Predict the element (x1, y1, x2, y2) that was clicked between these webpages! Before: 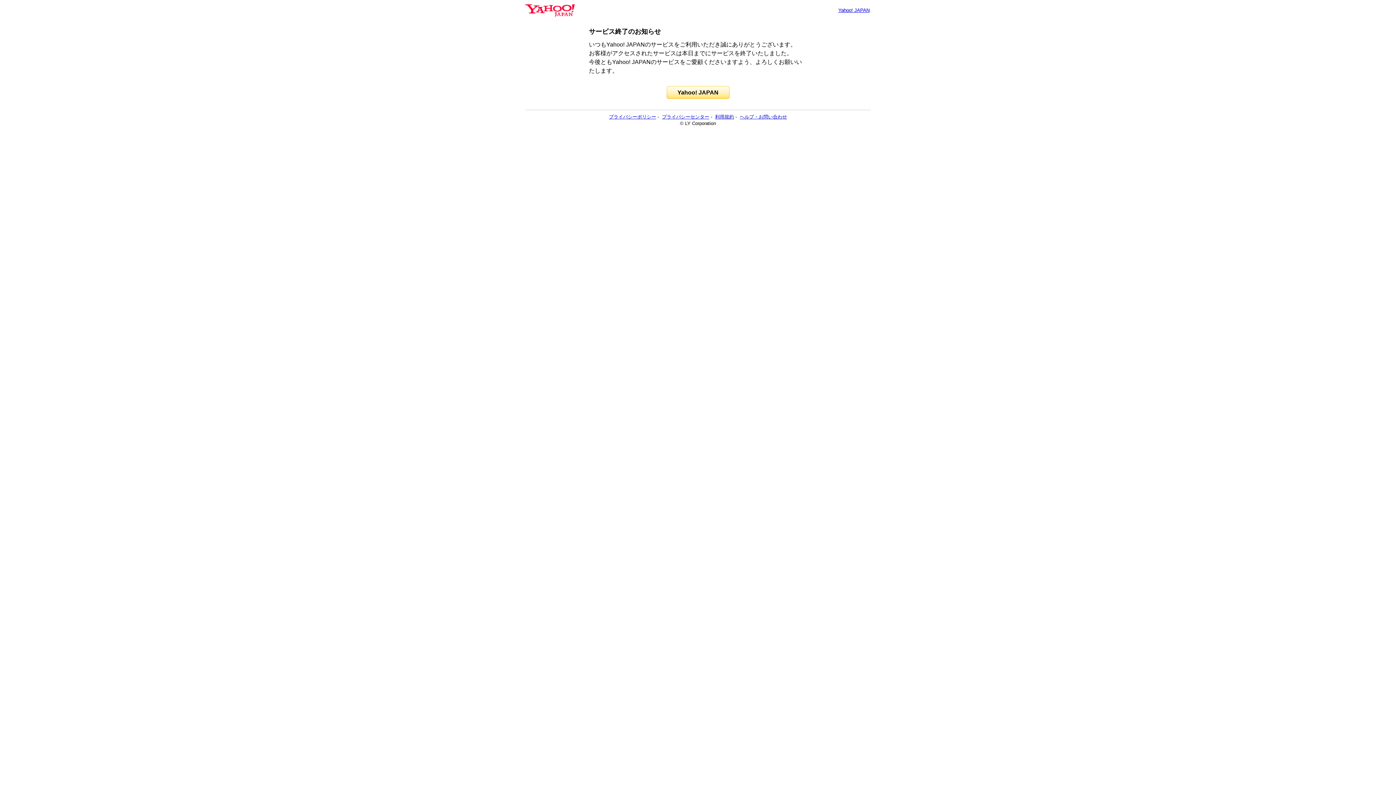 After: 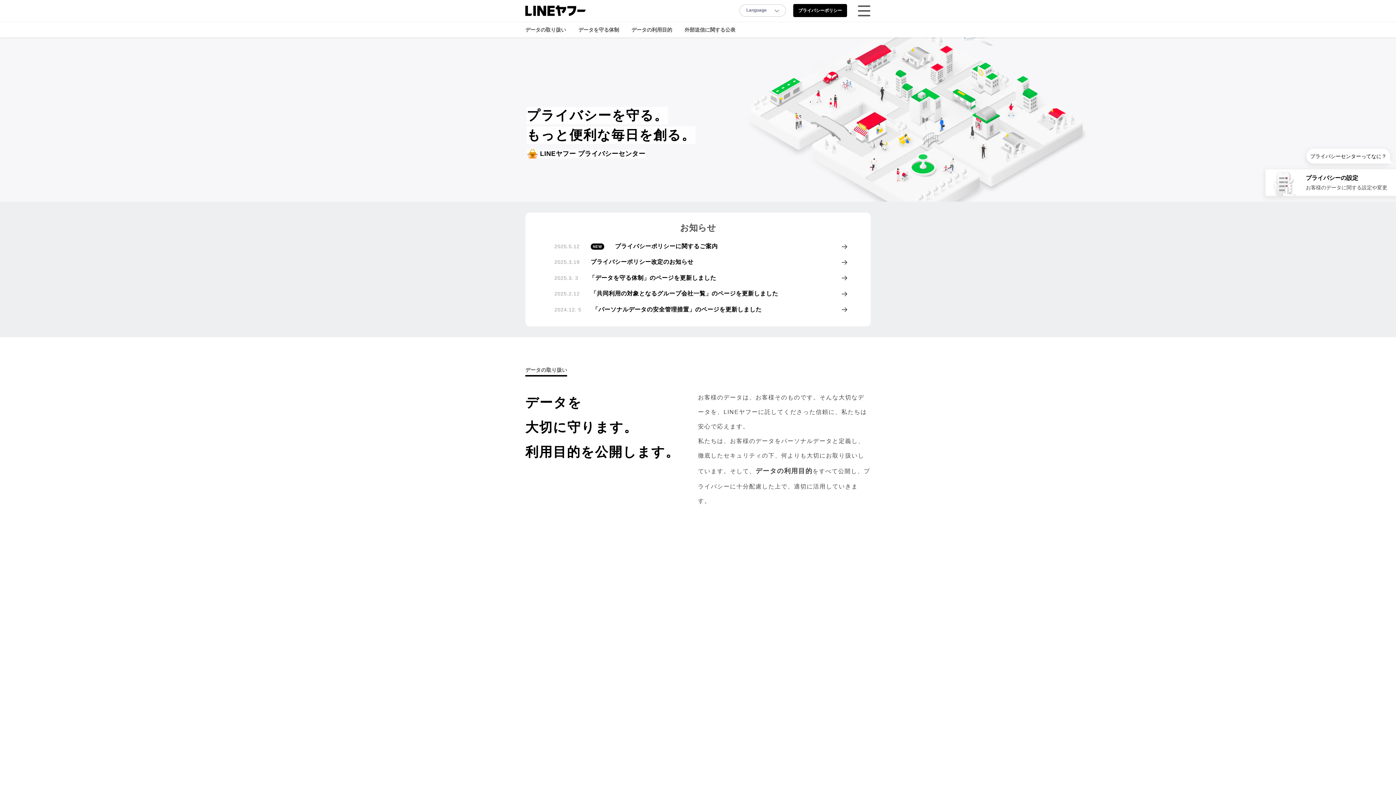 Action: label: プライバシーセンター bbox: (662, 114, 709, 119)